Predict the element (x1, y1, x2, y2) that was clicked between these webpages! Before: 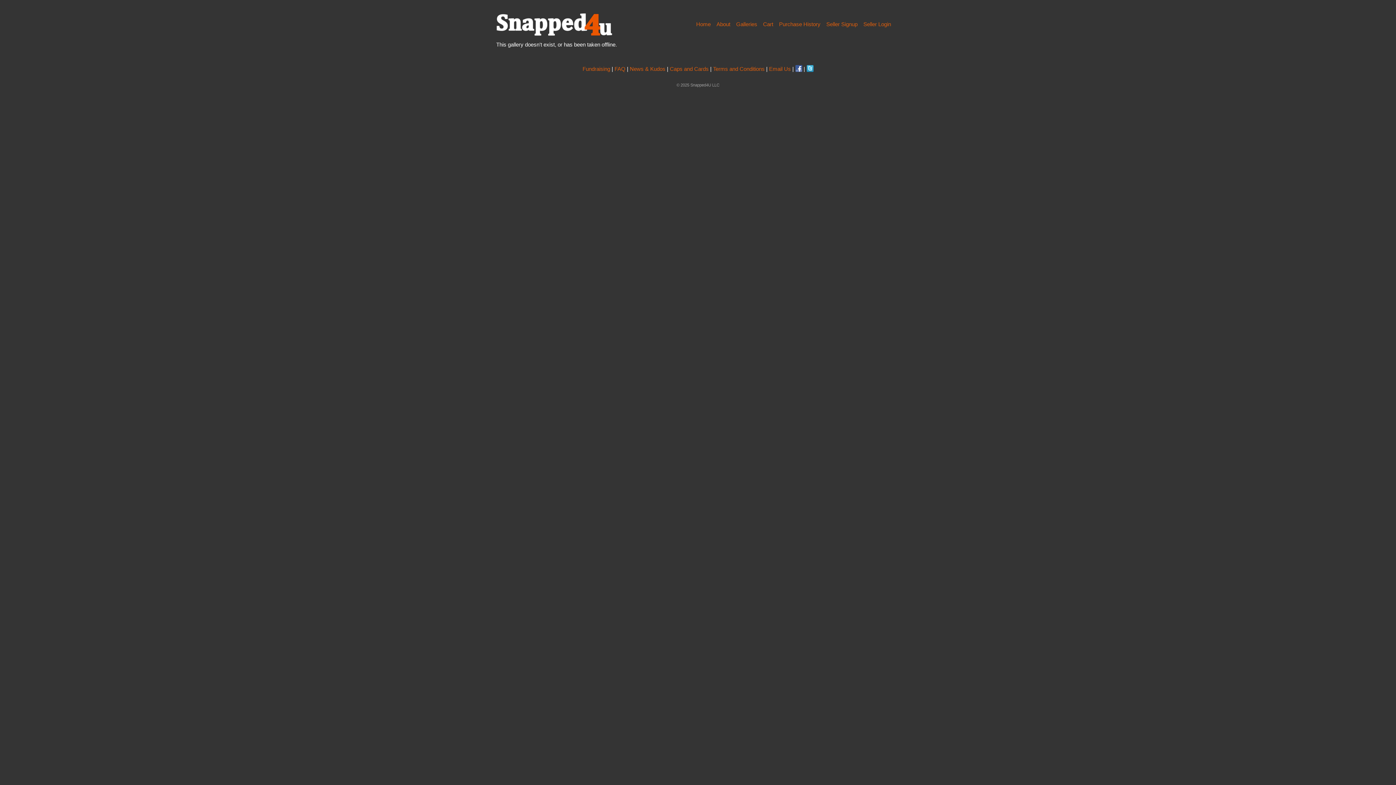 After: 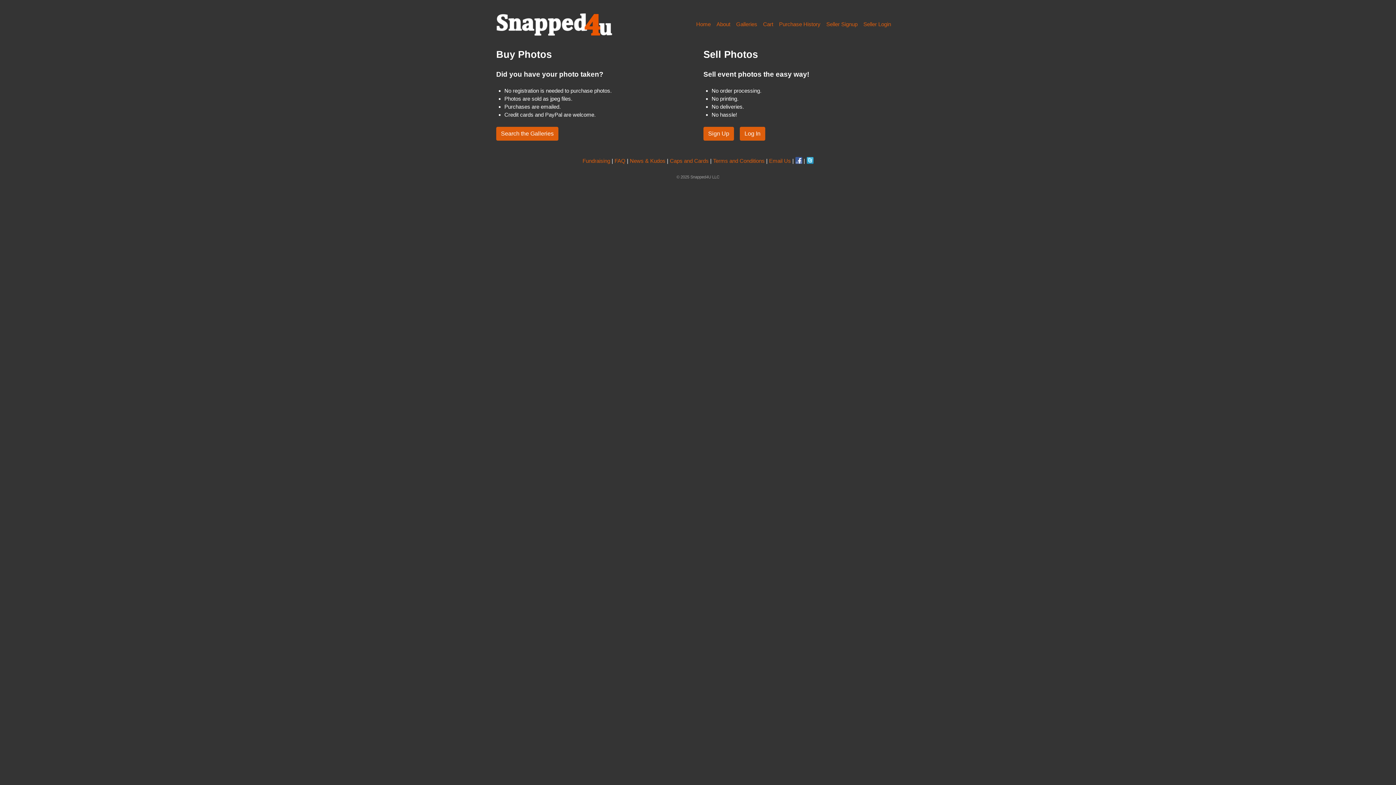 Action: bbox: (496, 10, 612, 37)